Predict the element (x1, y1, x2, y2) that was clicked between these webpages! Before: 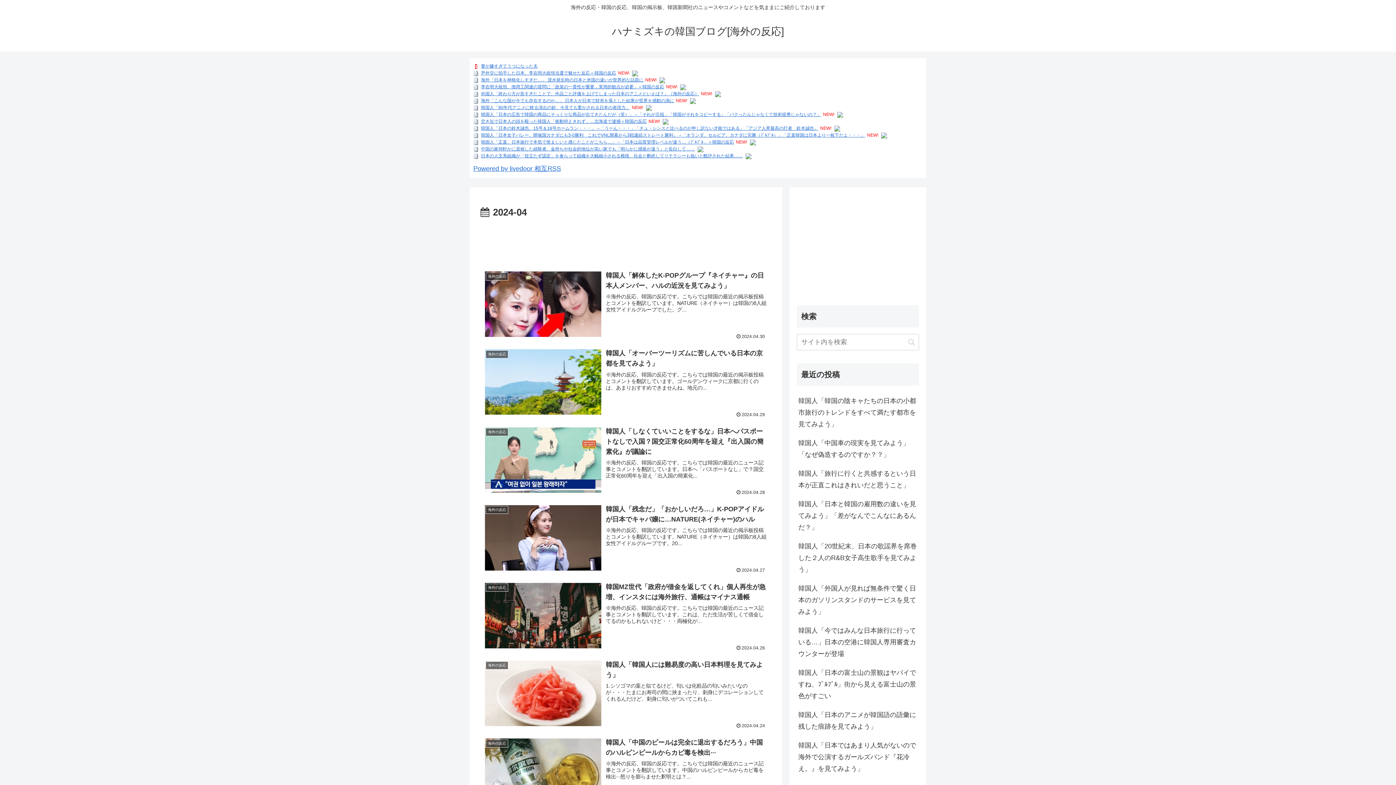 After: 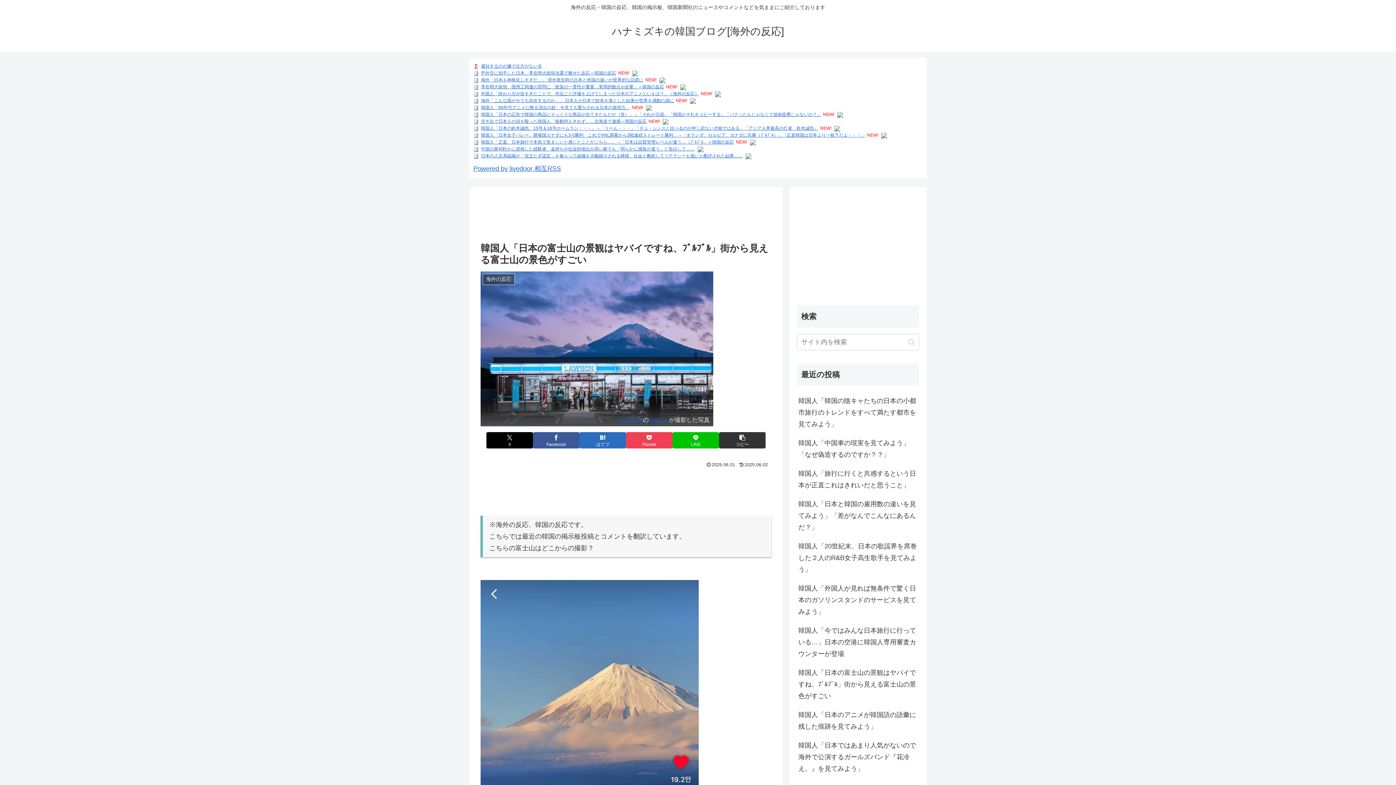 Action: bbox: (797, 663, 919, 705) label: 韓国人「日本の富士山の景観はヤバイですね、ﾌﾞﾙﾌﾞﾙ」街から見える富士山の景色がすごい